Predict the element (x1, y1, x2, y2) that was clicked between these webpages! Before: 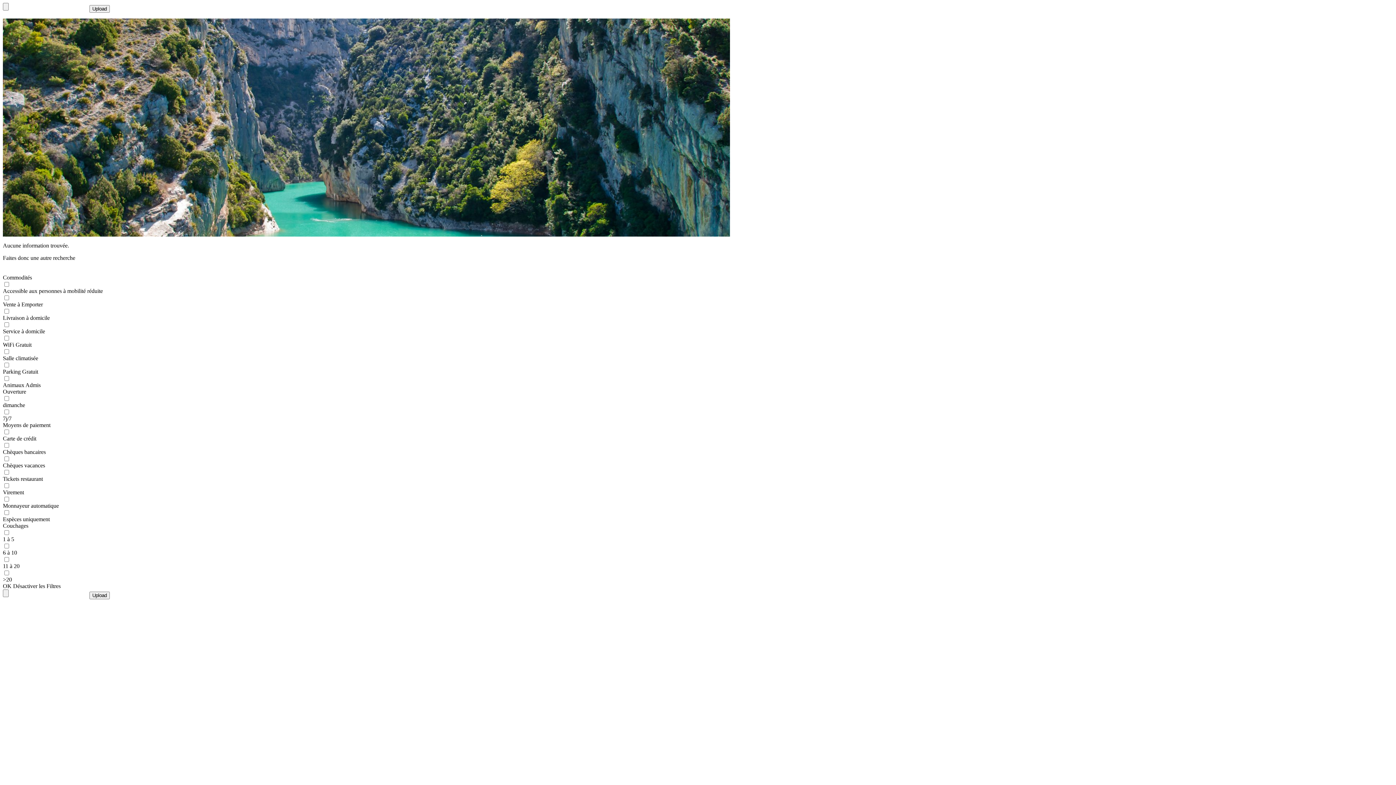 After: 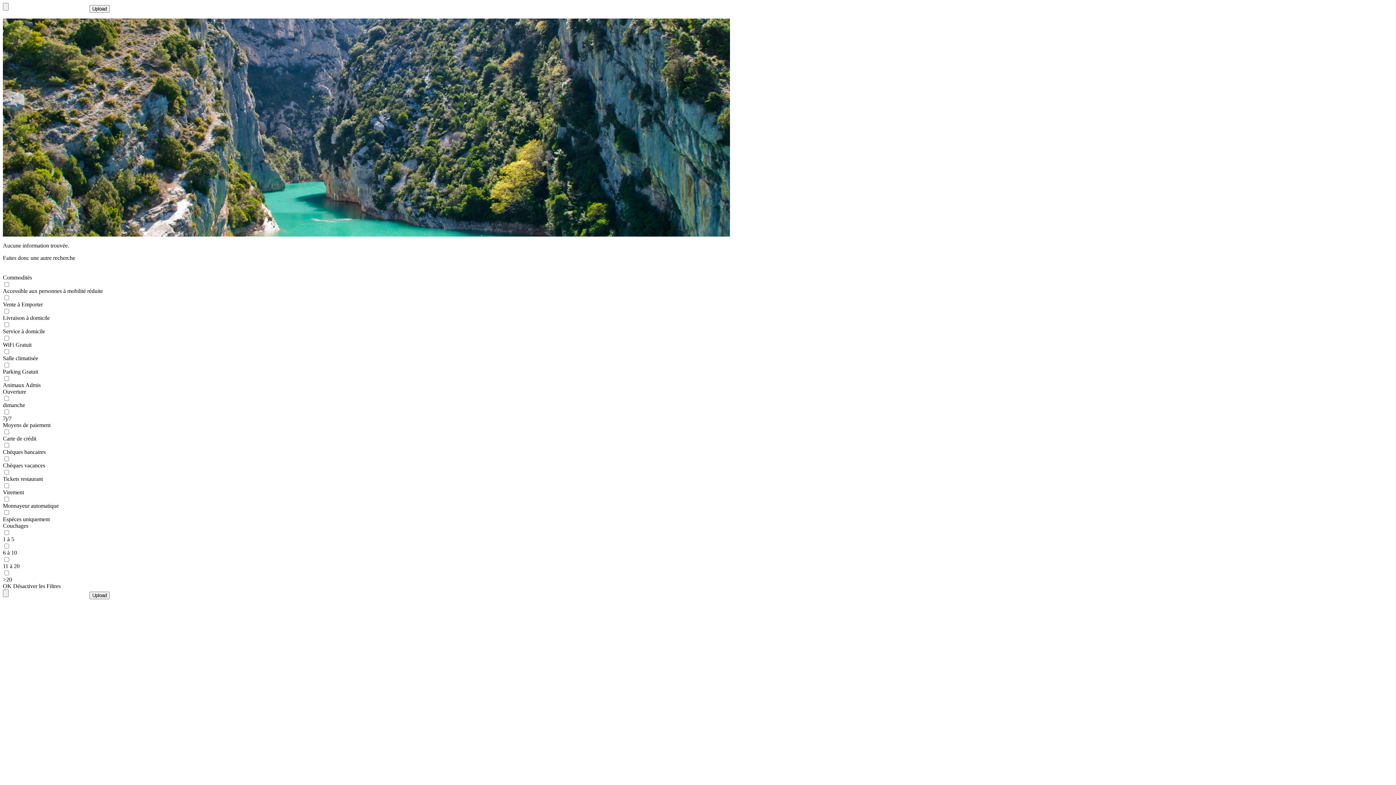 Action: bbox: (13, 583, 60, 589) label: Désactiver les Filtres